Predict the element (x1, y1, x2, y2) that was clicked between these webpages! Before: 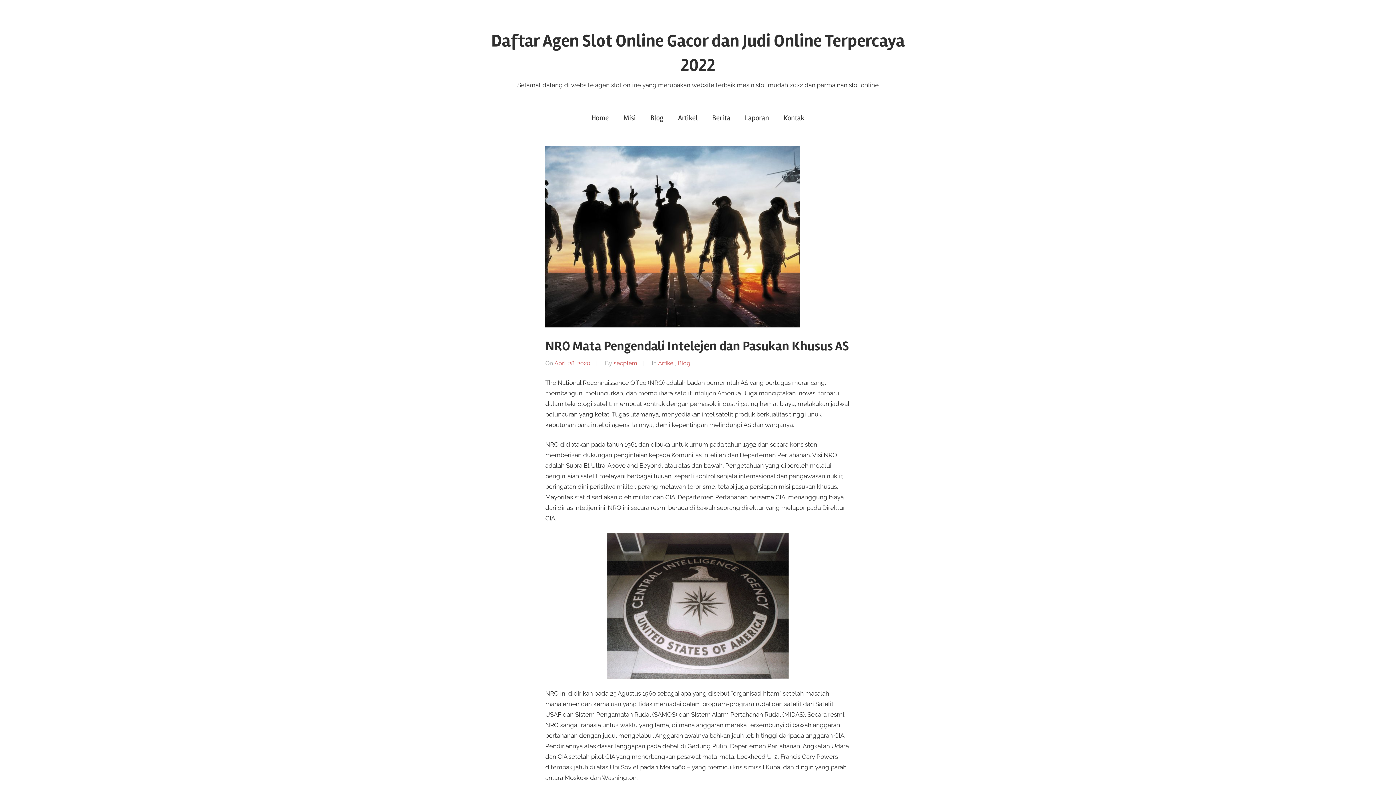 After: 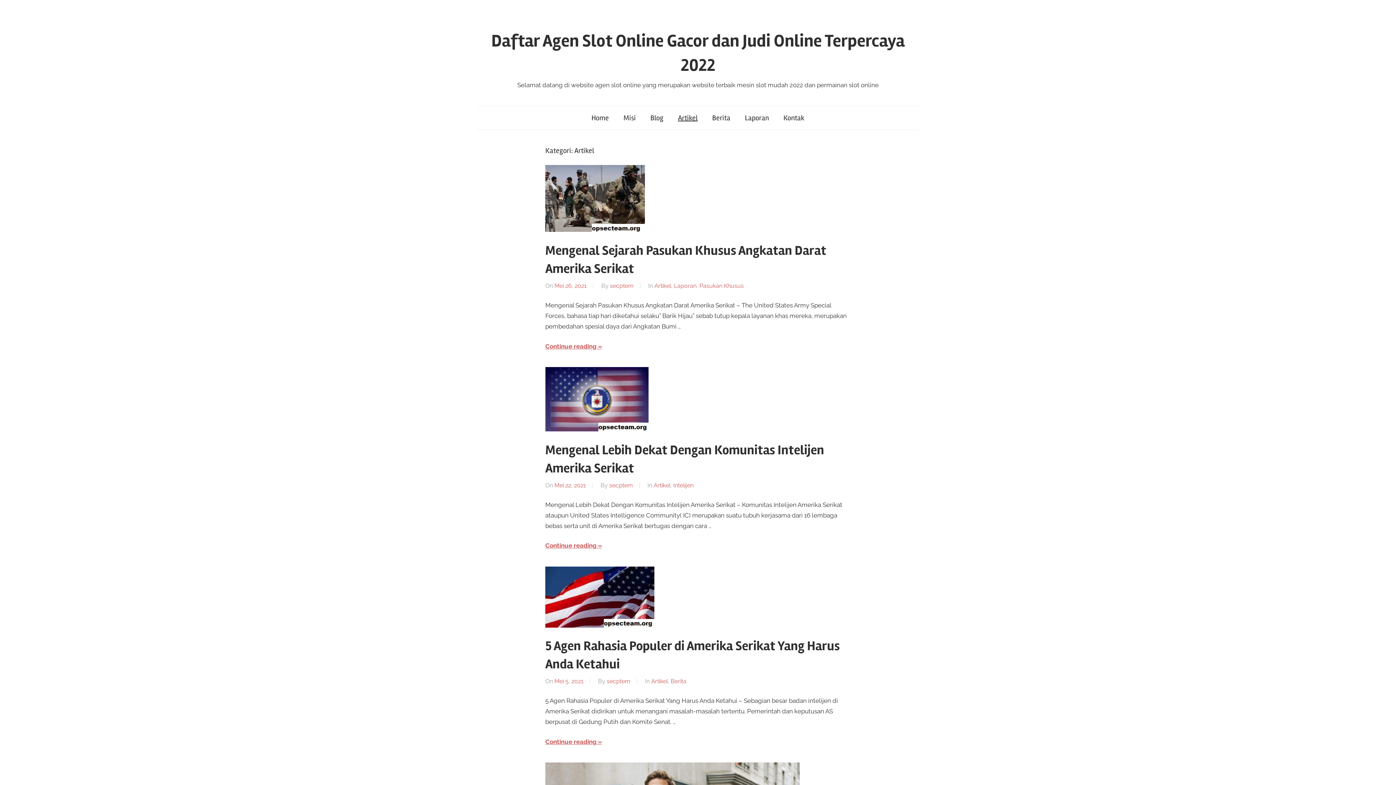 Action: bbox: (658, 359, 674, 366) label: Artikel